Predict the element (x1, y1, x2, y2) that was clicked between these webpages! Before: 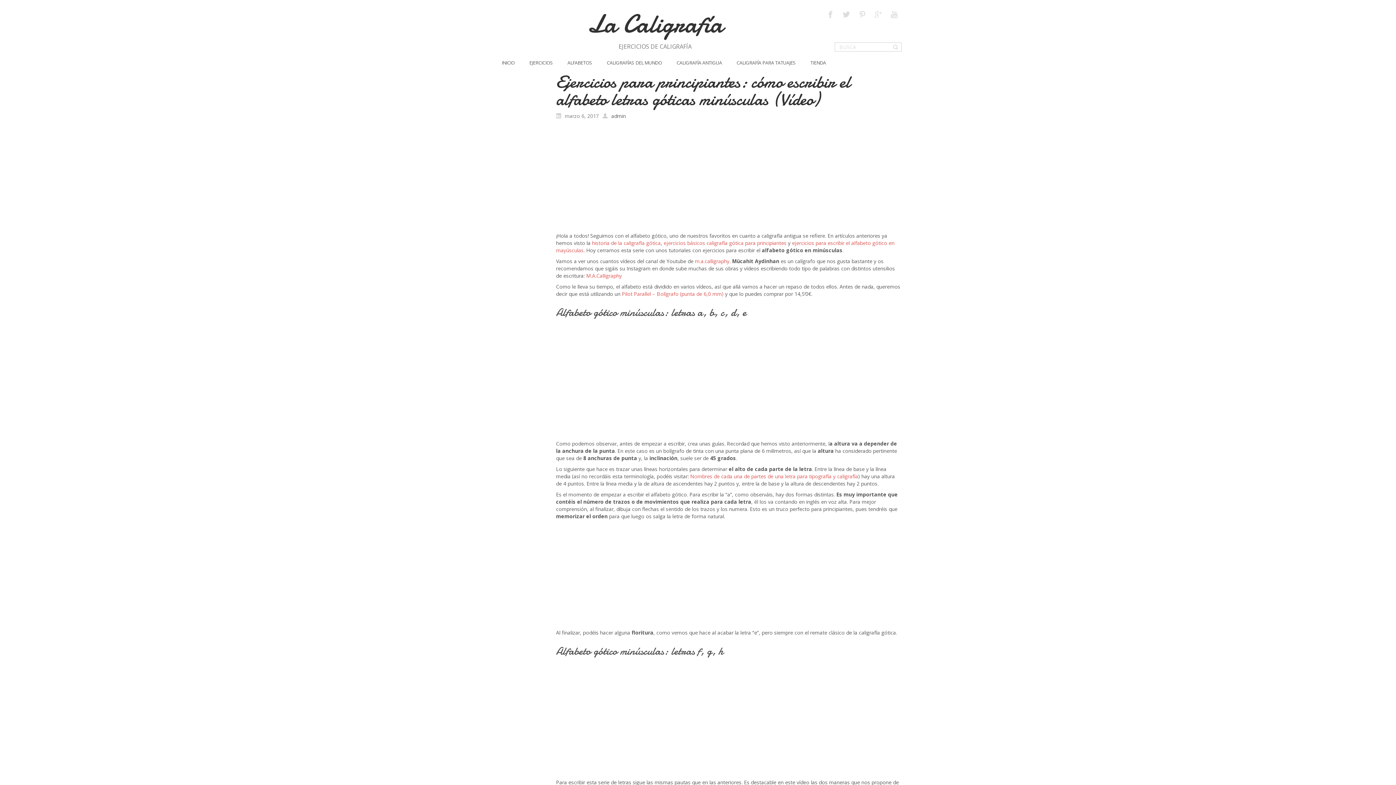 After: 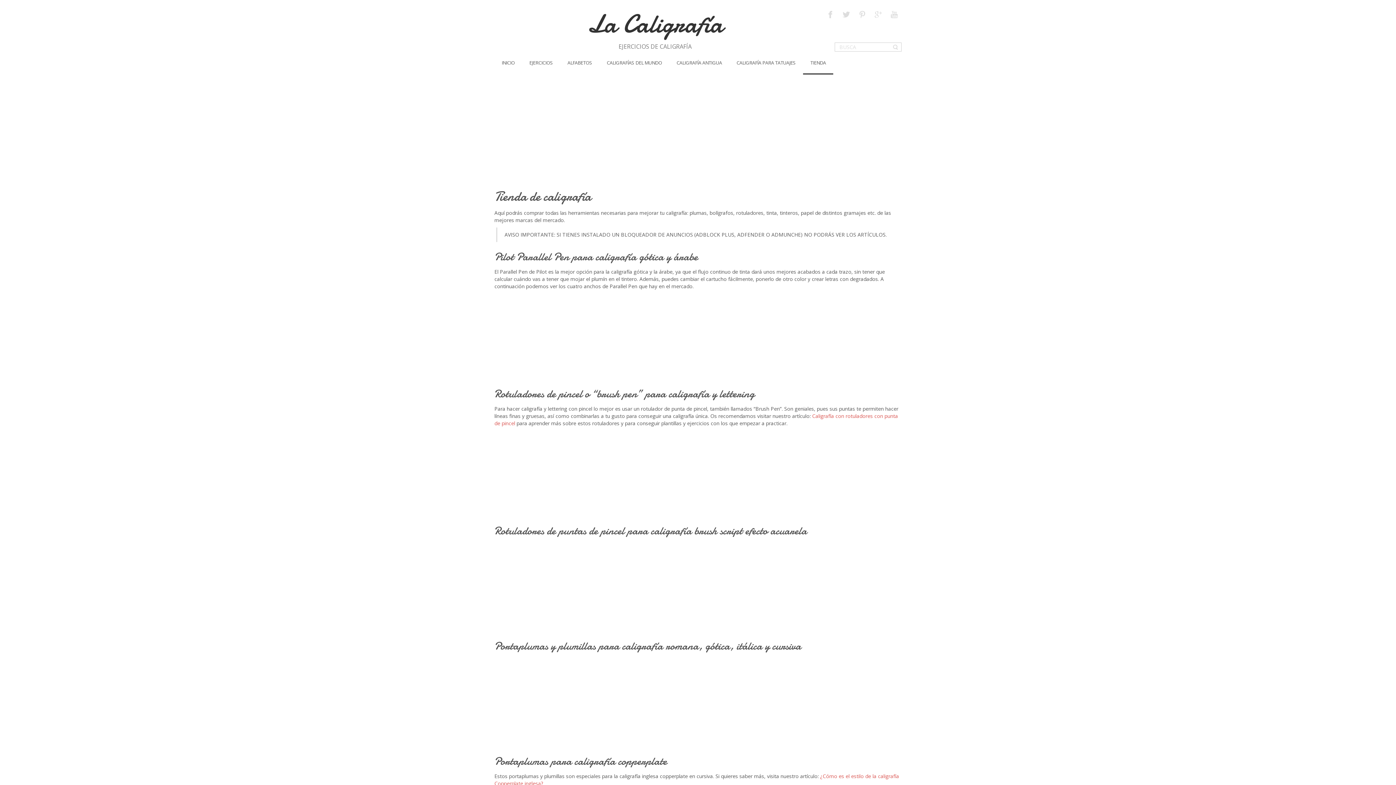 Action: label: TIENDA bbox: (803, 51, 833, 73)